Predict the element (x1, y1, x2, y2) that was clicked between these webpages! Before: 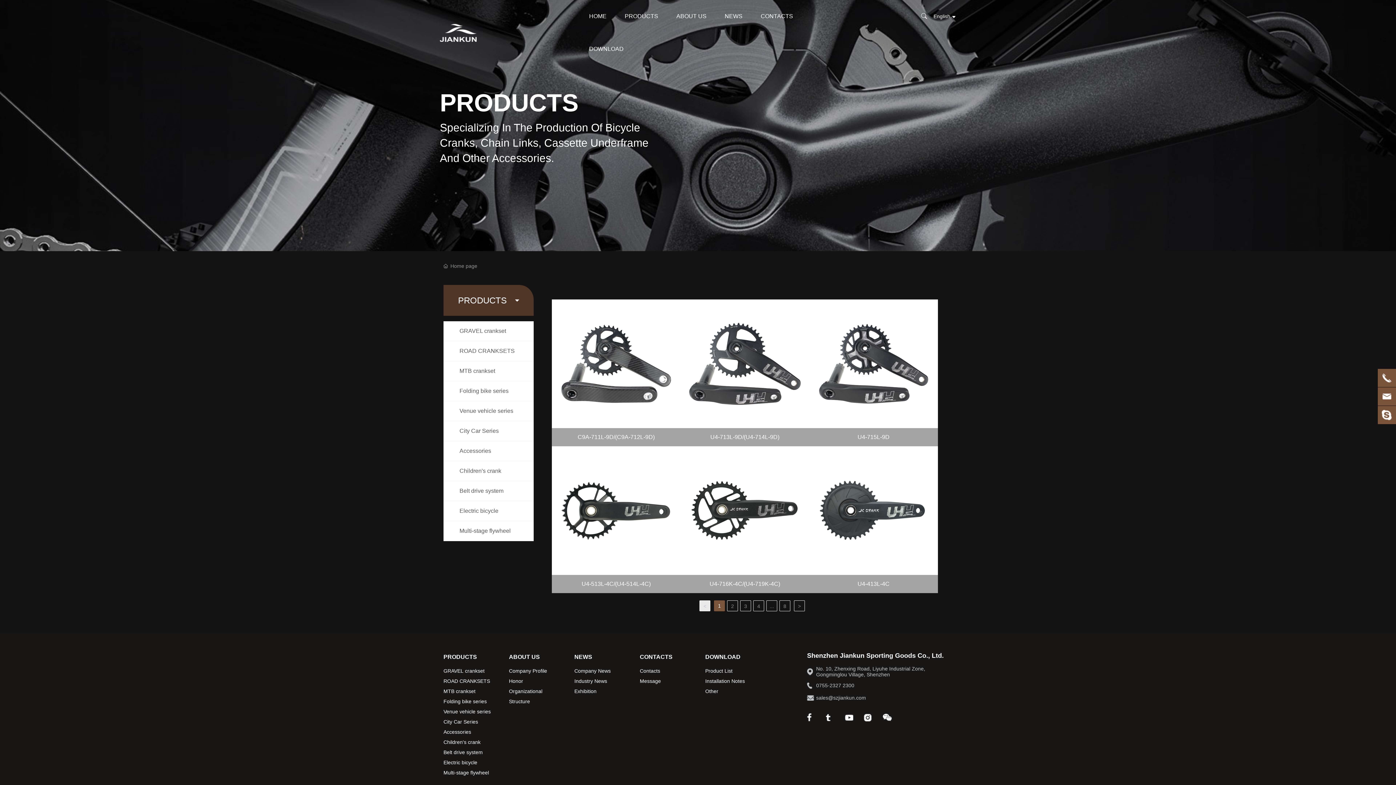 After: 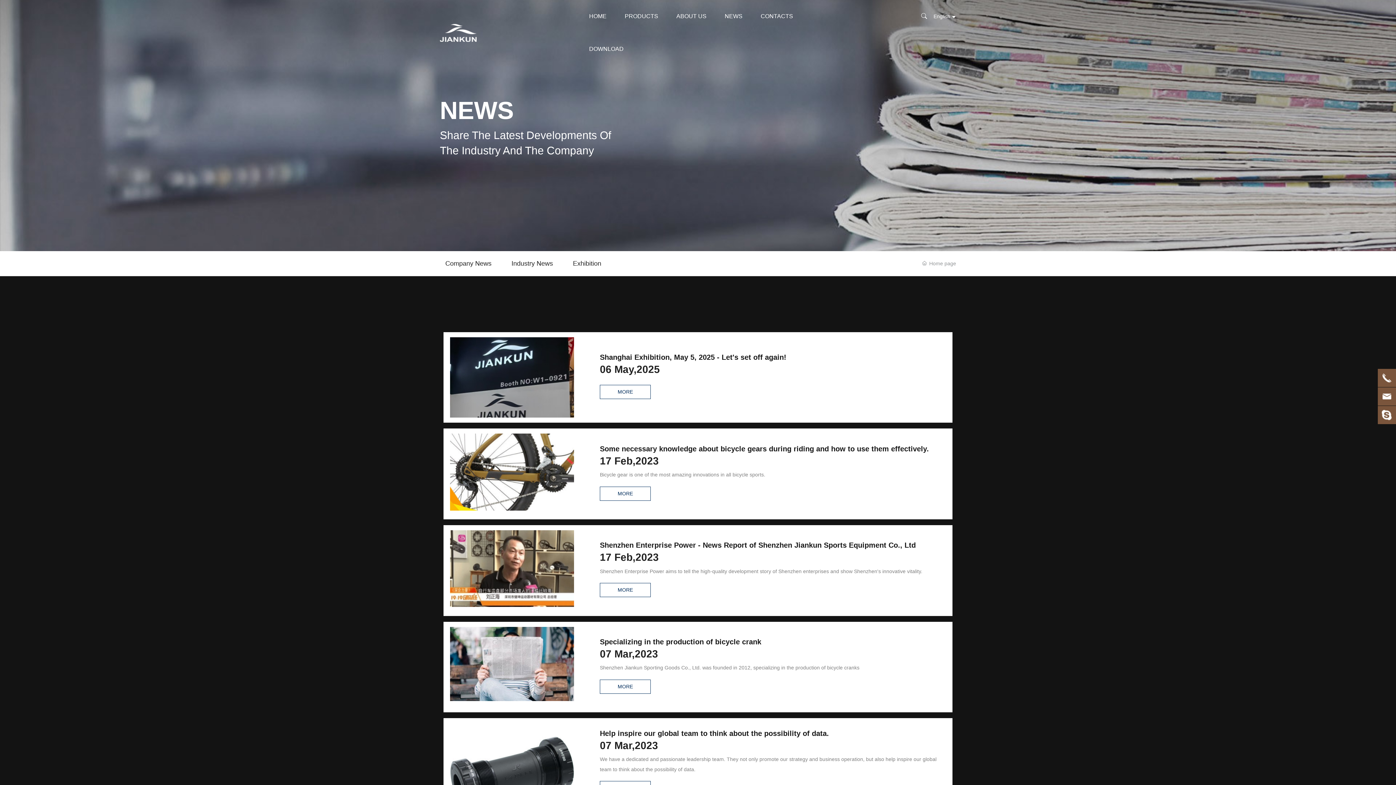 Action: label: NEWS bbox: (724, 0, 742, 32)